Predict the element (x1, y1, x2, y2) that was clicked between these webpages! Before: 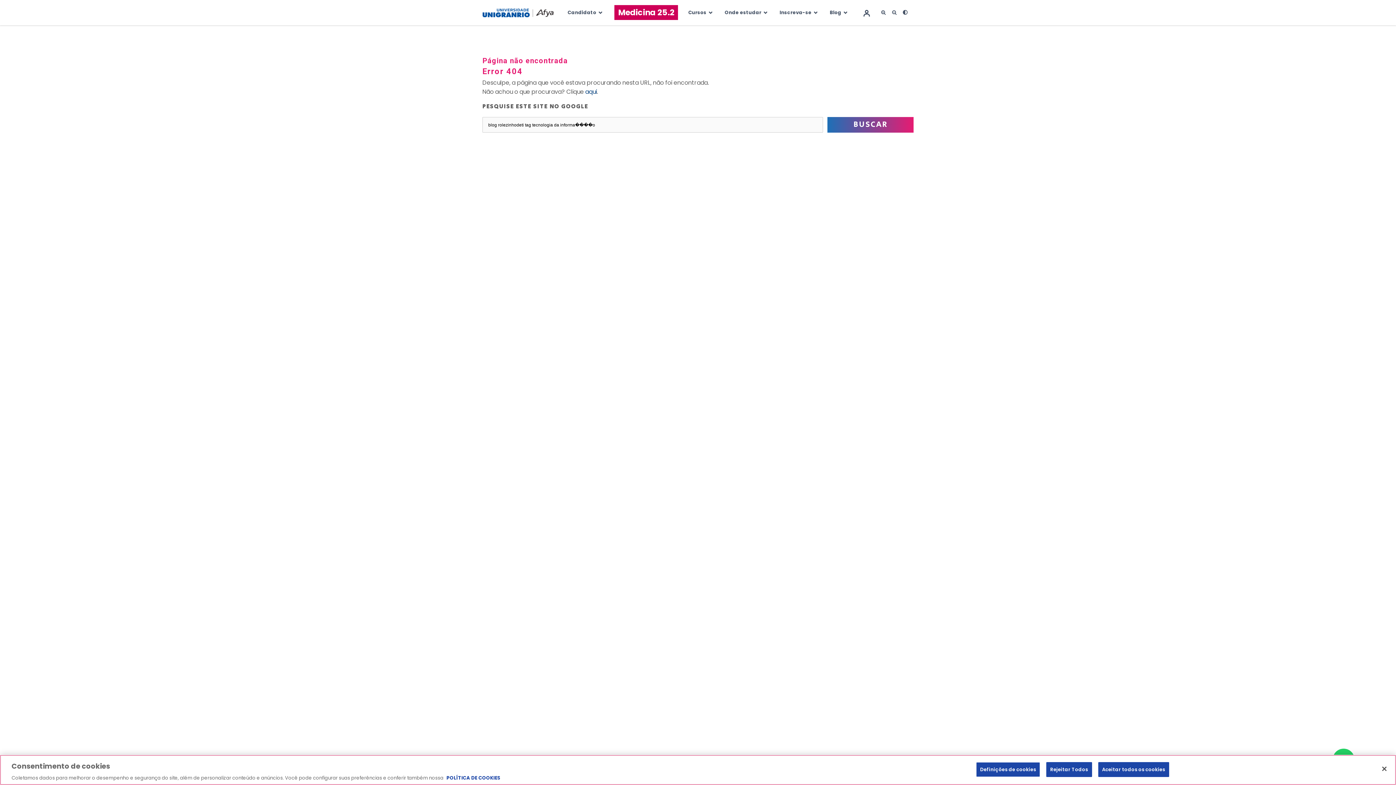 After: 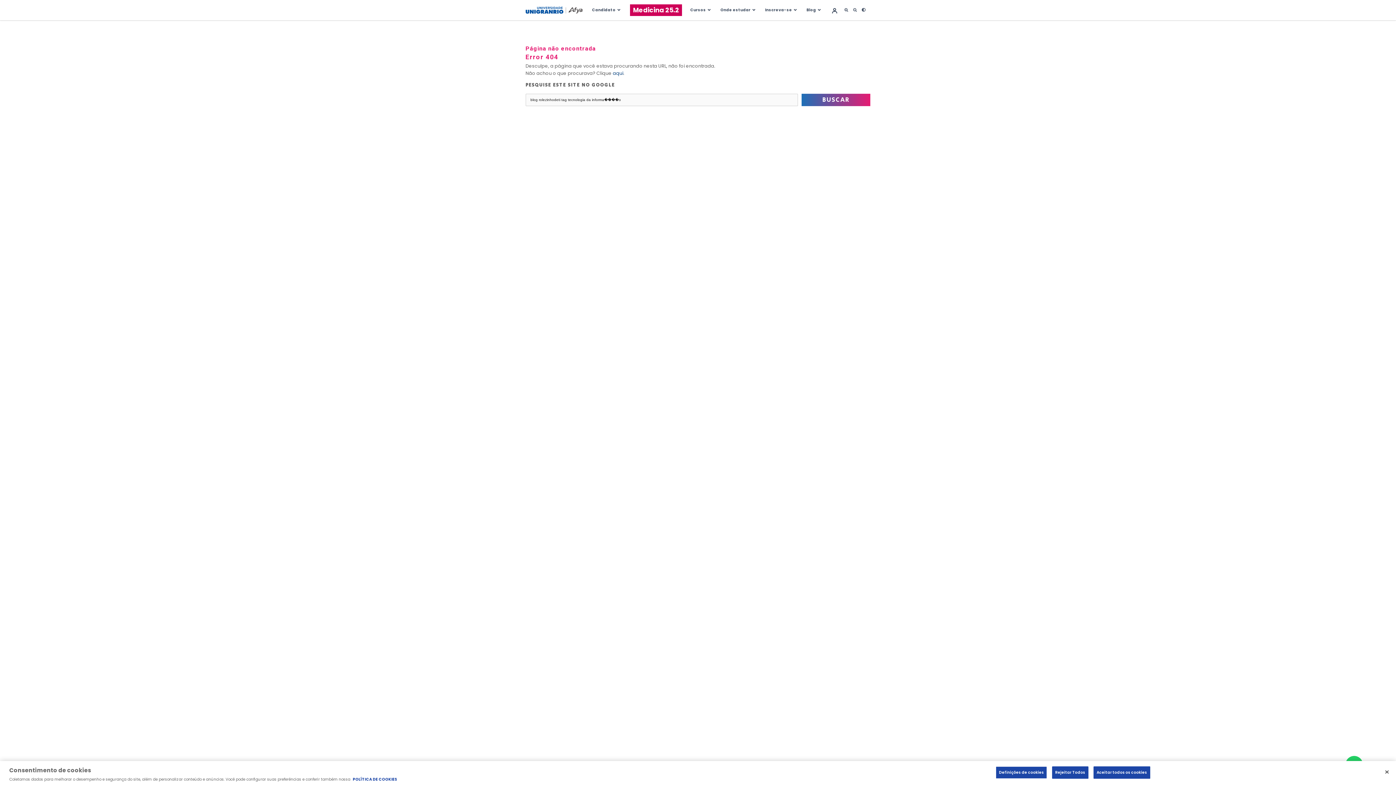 Action: bbox: (889, 7, 899, 18)